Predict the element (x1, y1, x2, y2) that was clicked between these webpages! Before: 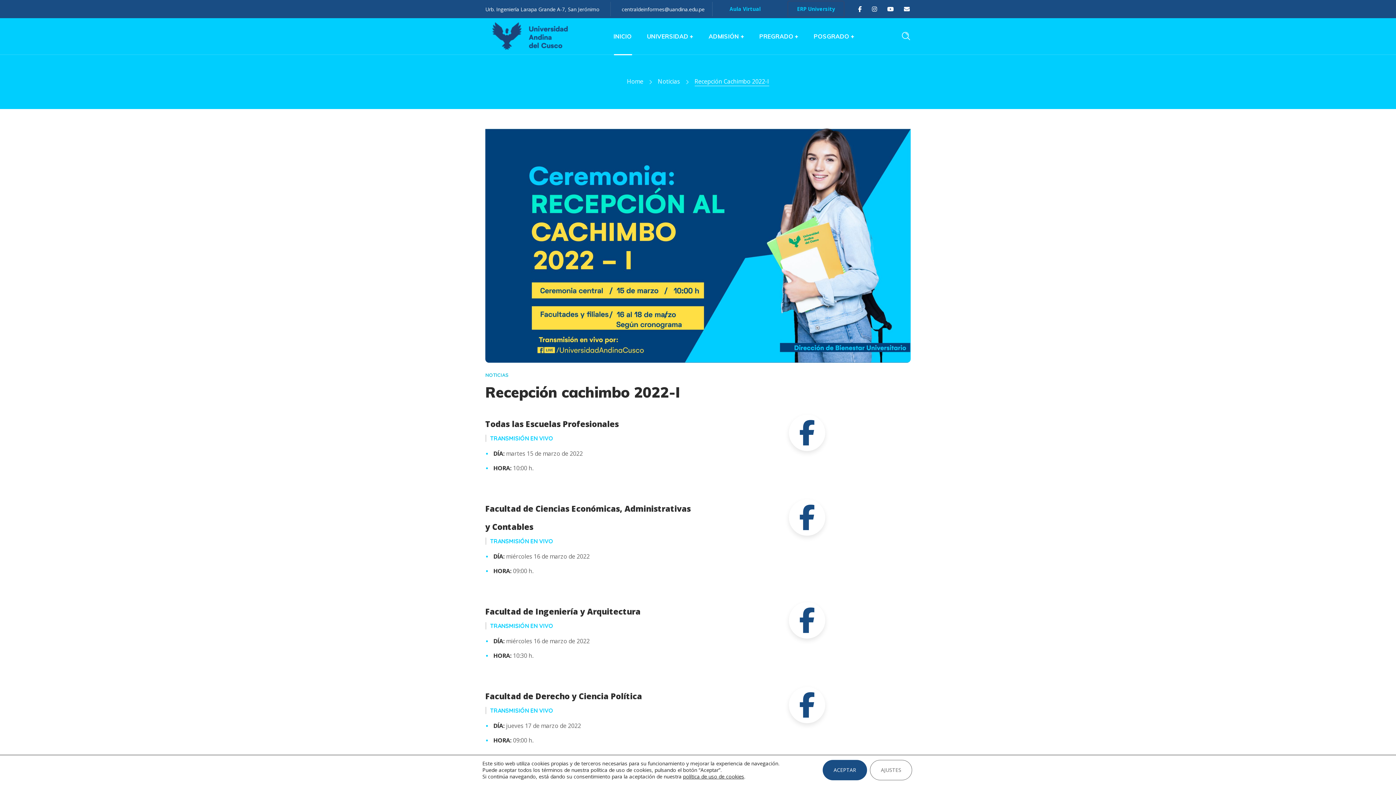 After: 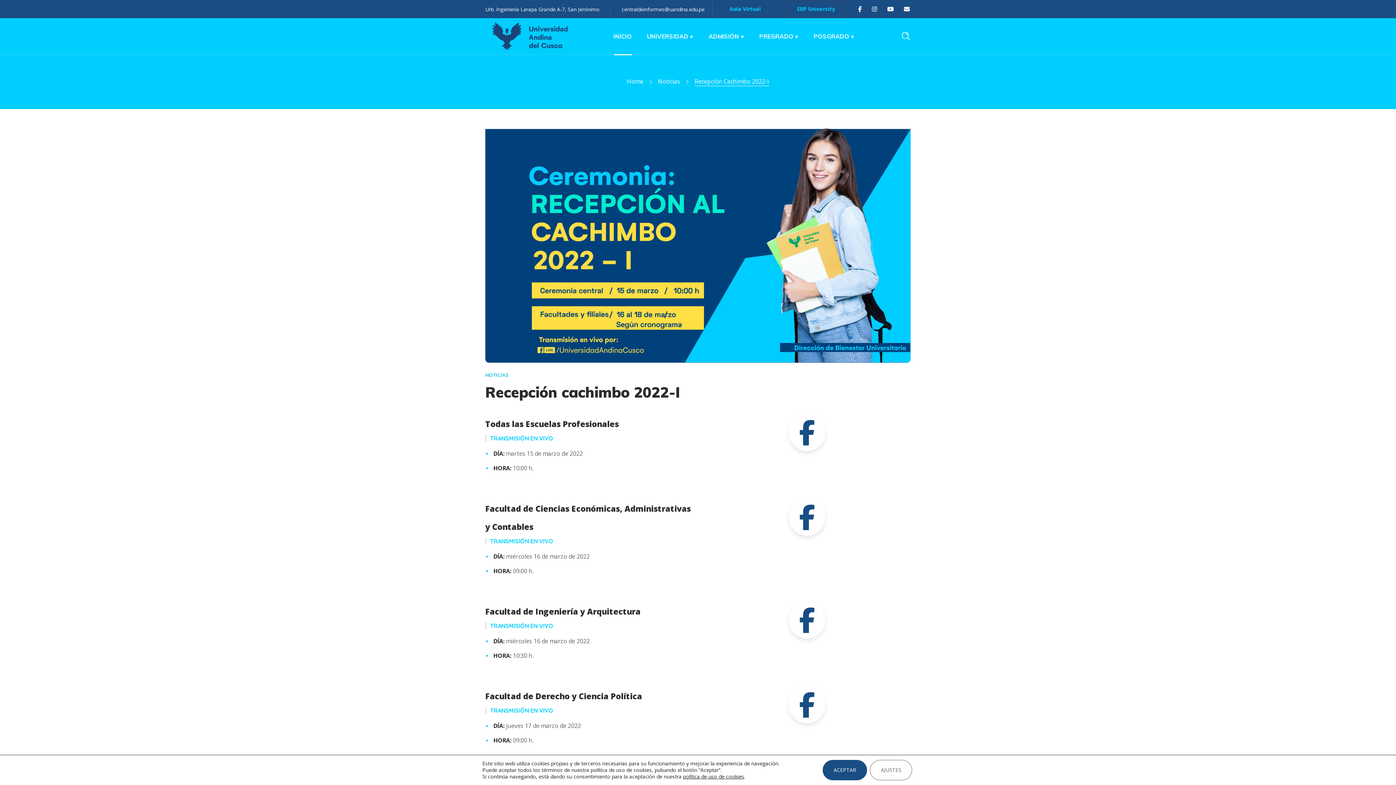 Action: bbox: (789, 499, 825, 536)